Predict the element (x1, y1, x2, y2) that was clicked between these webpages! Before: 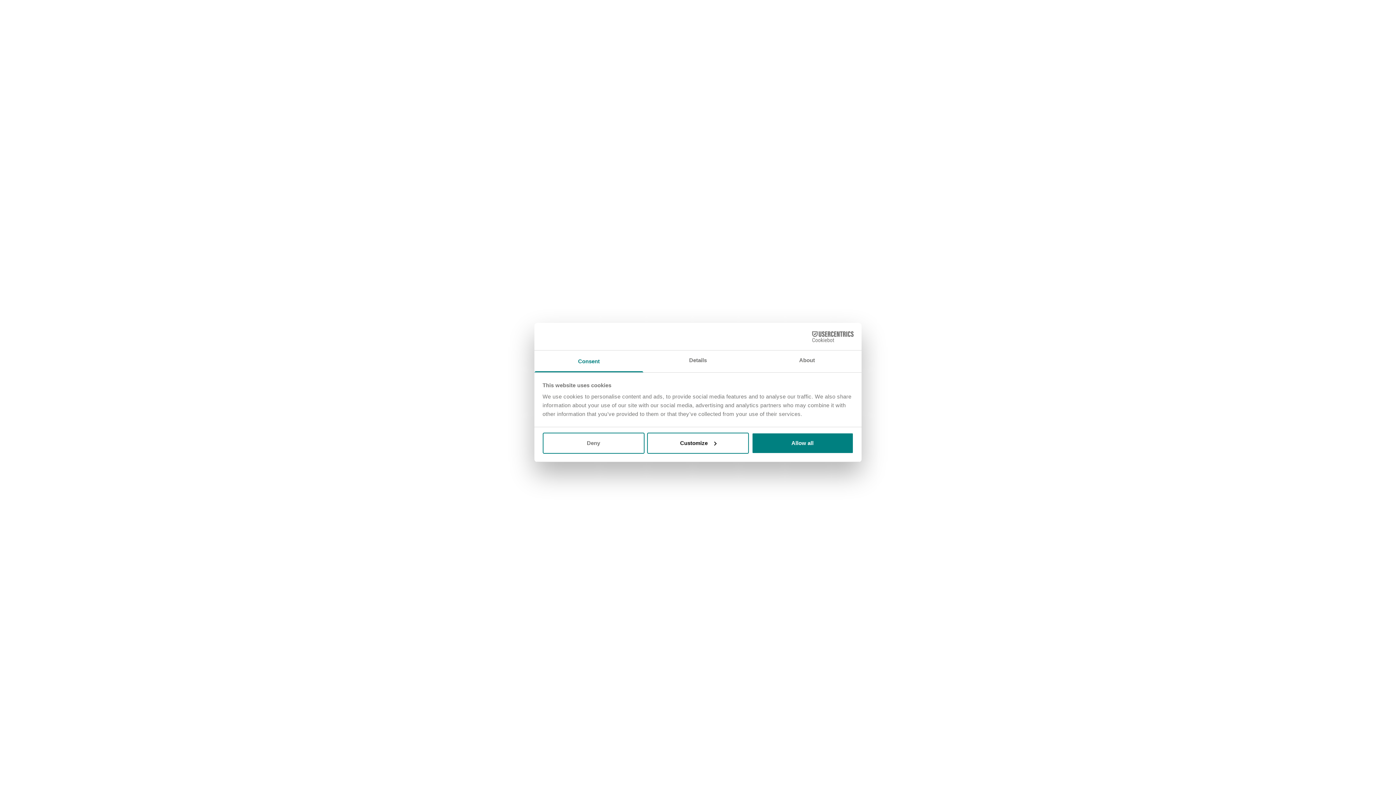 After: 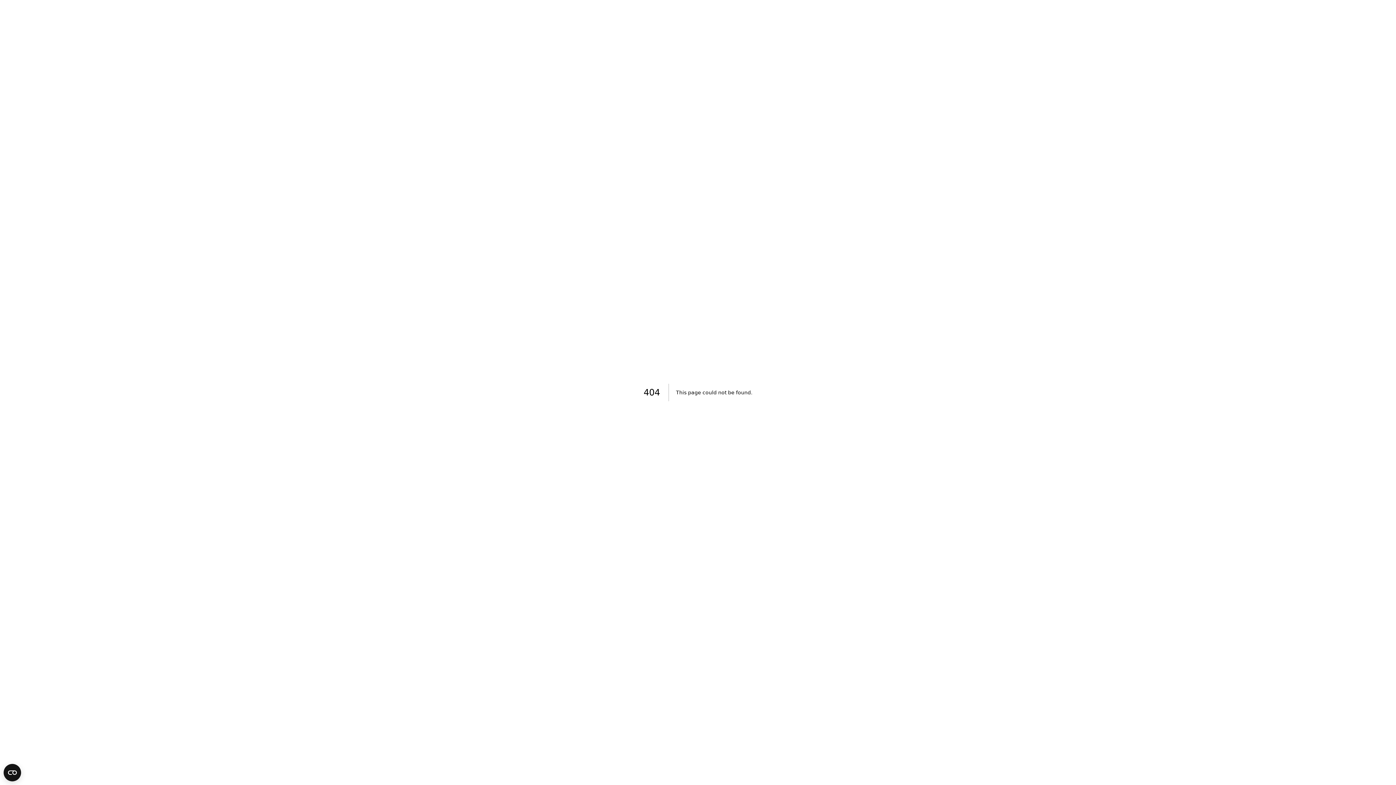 Action: label: Deny bbox: (542, 432, 644, 453)